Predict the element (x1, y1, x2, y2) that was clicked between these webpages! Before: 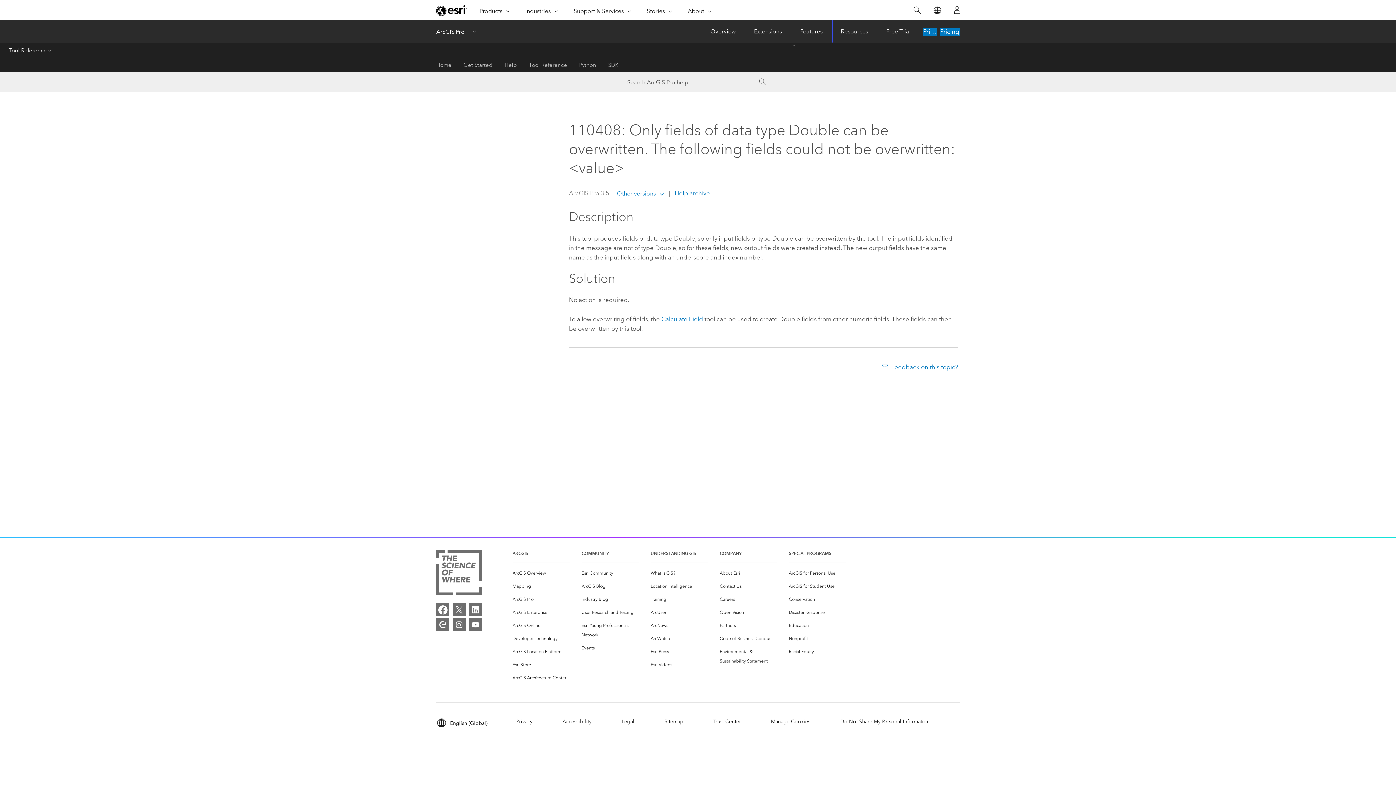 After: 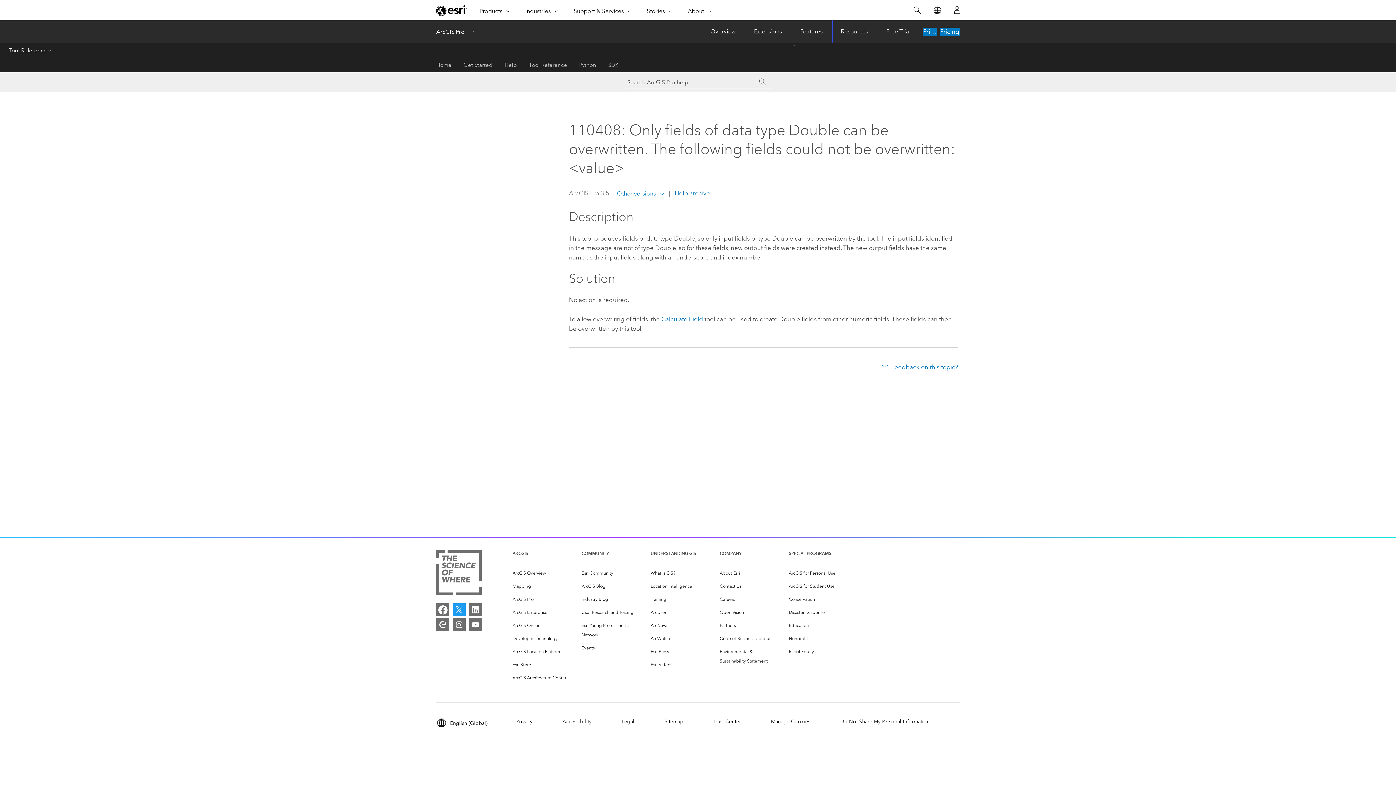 Action: label: X bbox: (452, 603, 465, 616)